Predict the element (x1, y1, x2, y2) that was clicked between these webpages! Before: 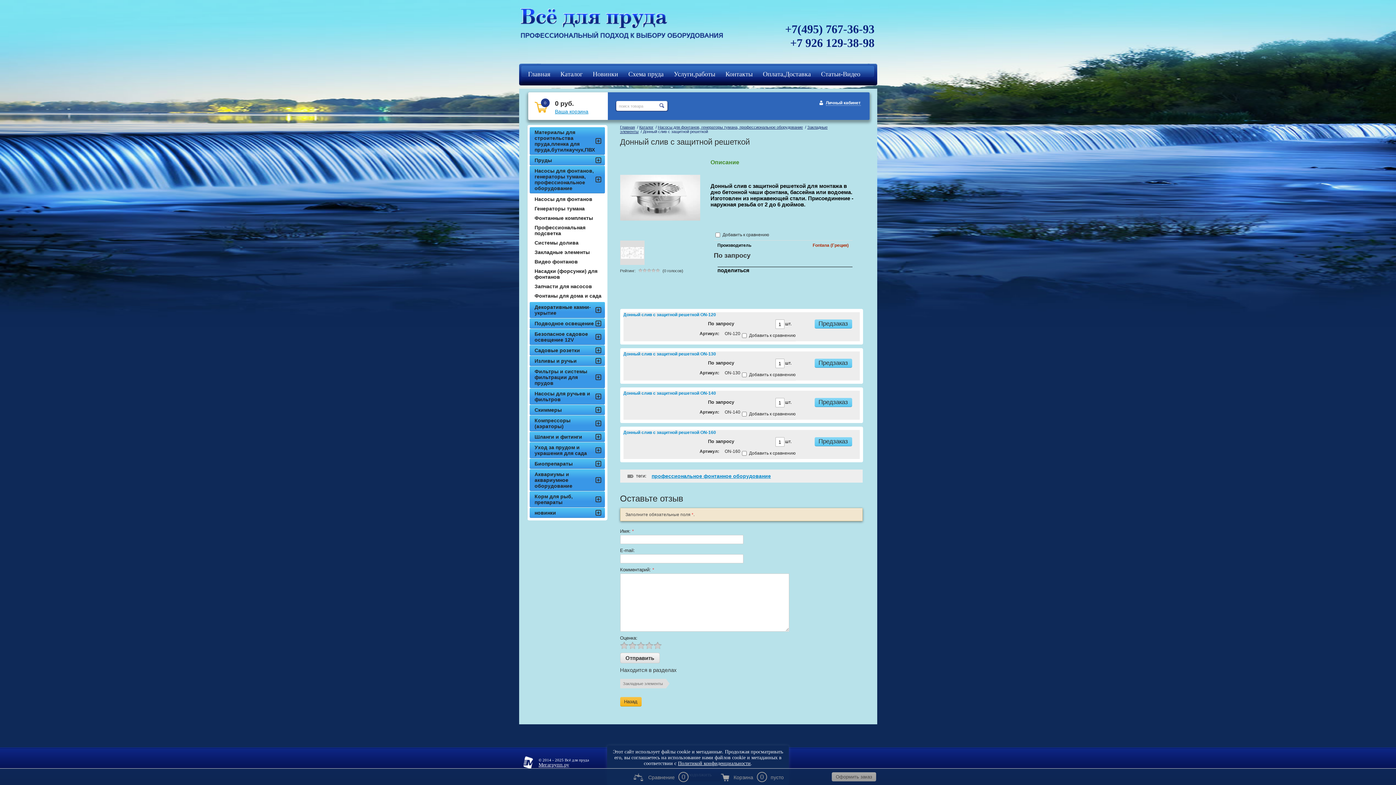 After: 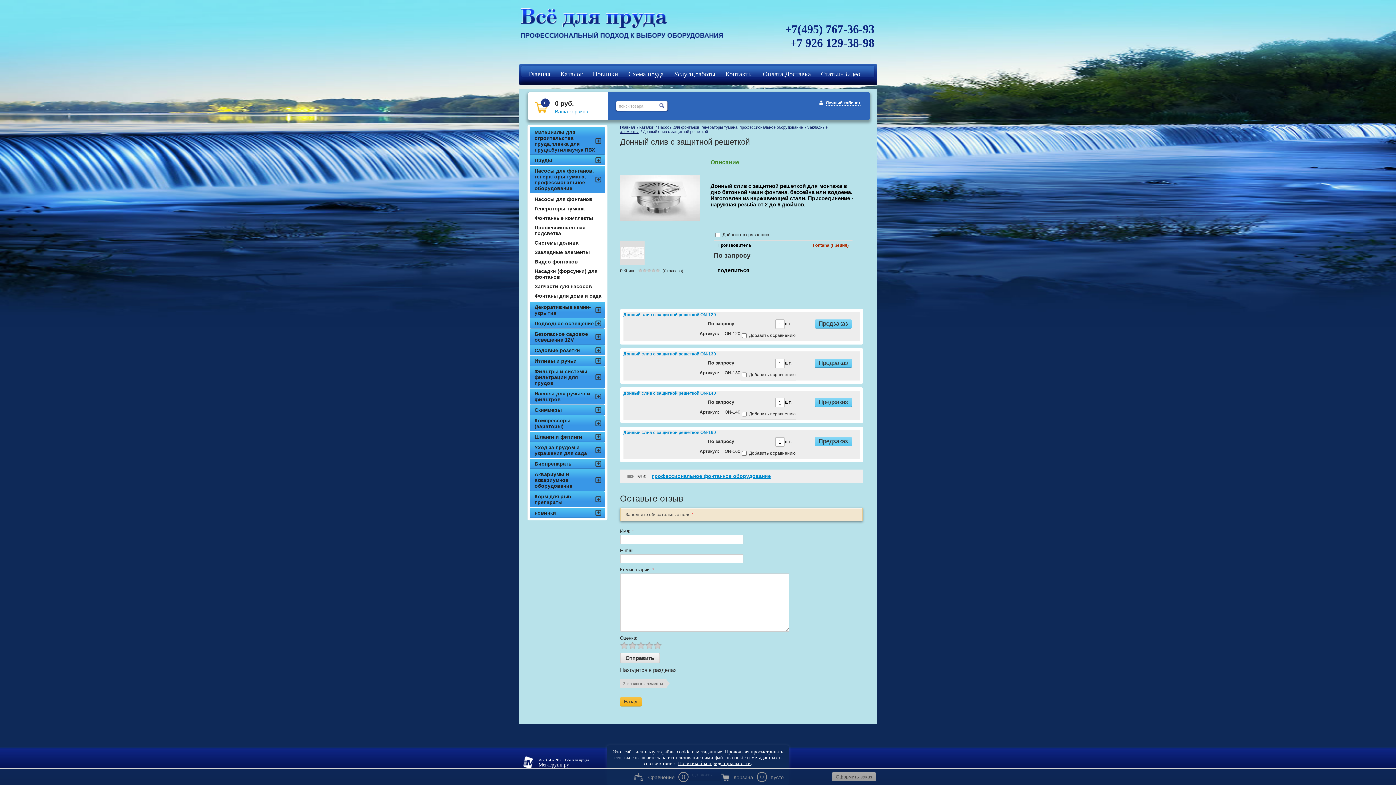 Action: bbox: (623, 312, 716, 317) label: Донный слив с защитной решеткой ON-120